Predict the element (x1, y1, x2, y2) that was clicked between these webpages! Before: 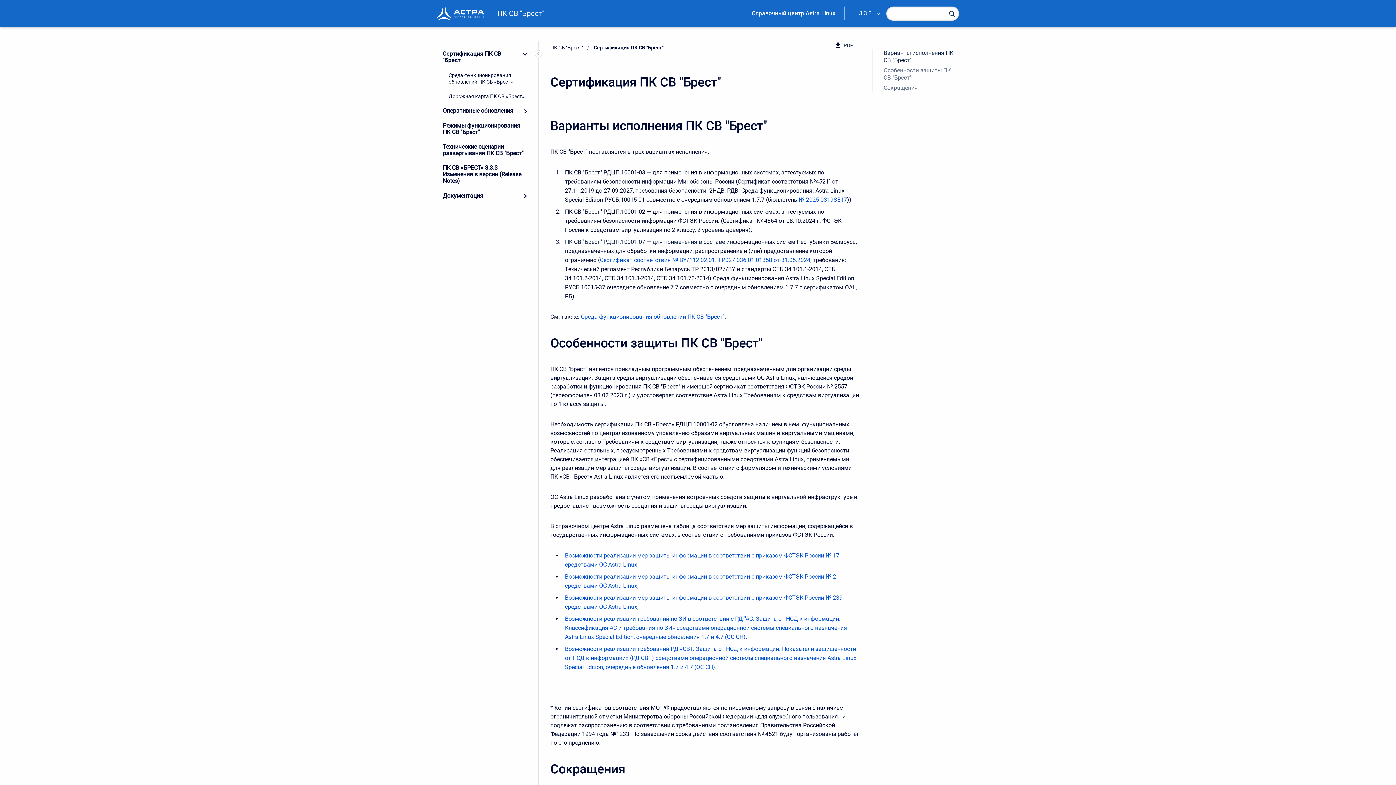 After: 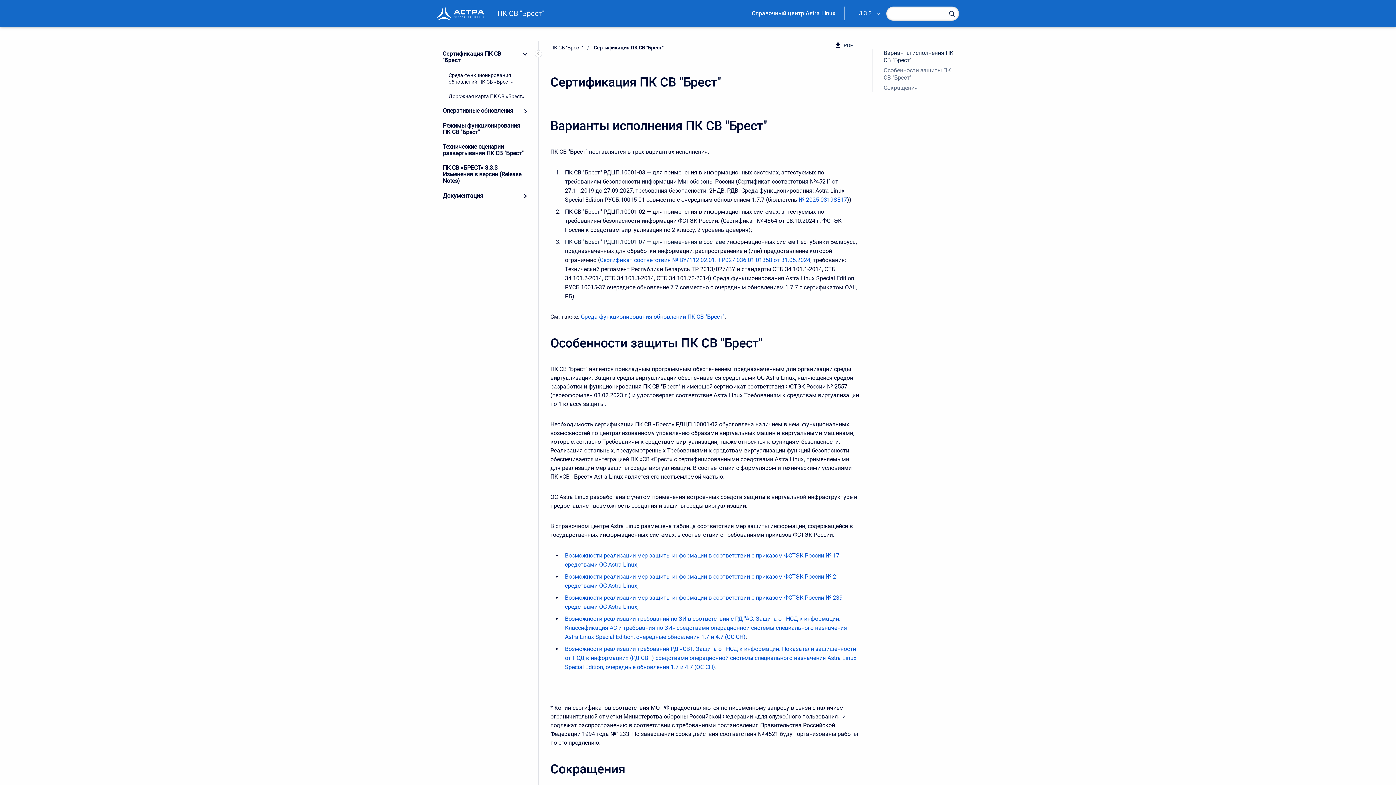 Action: bbox: (798, 196, 847, 203) label: № 2025-0319SE17